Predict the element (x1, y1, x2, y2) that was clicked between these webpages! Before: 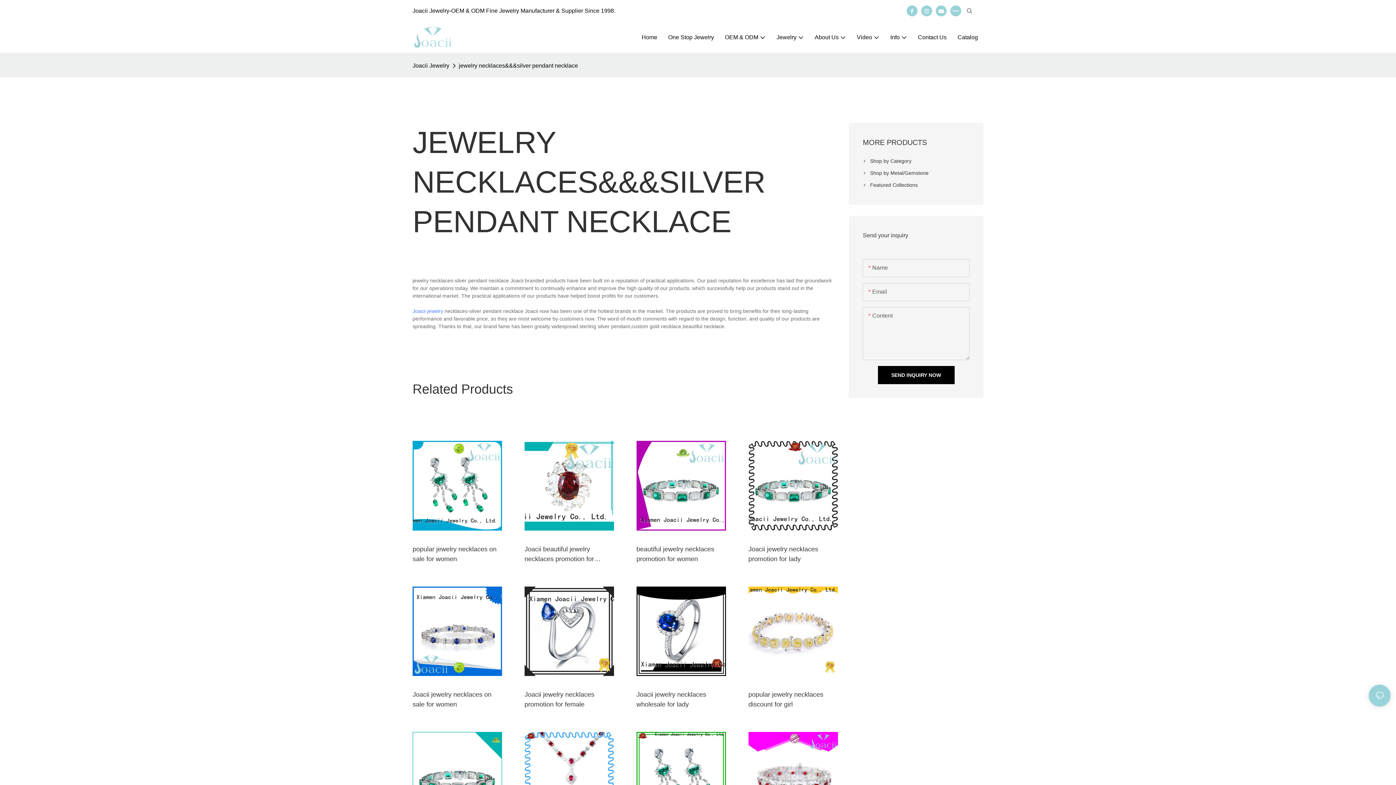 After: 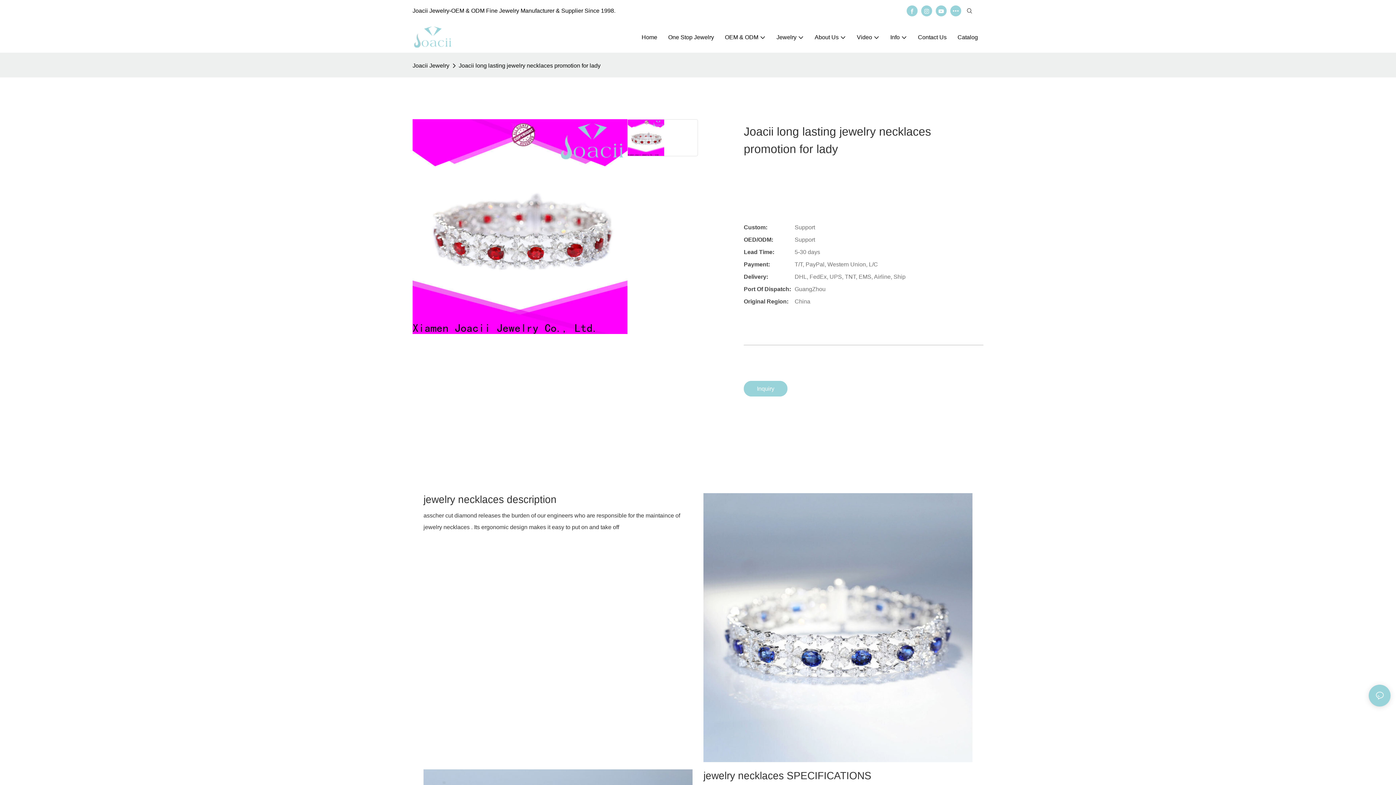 Action: bbox: (748, 732, 838, 821)